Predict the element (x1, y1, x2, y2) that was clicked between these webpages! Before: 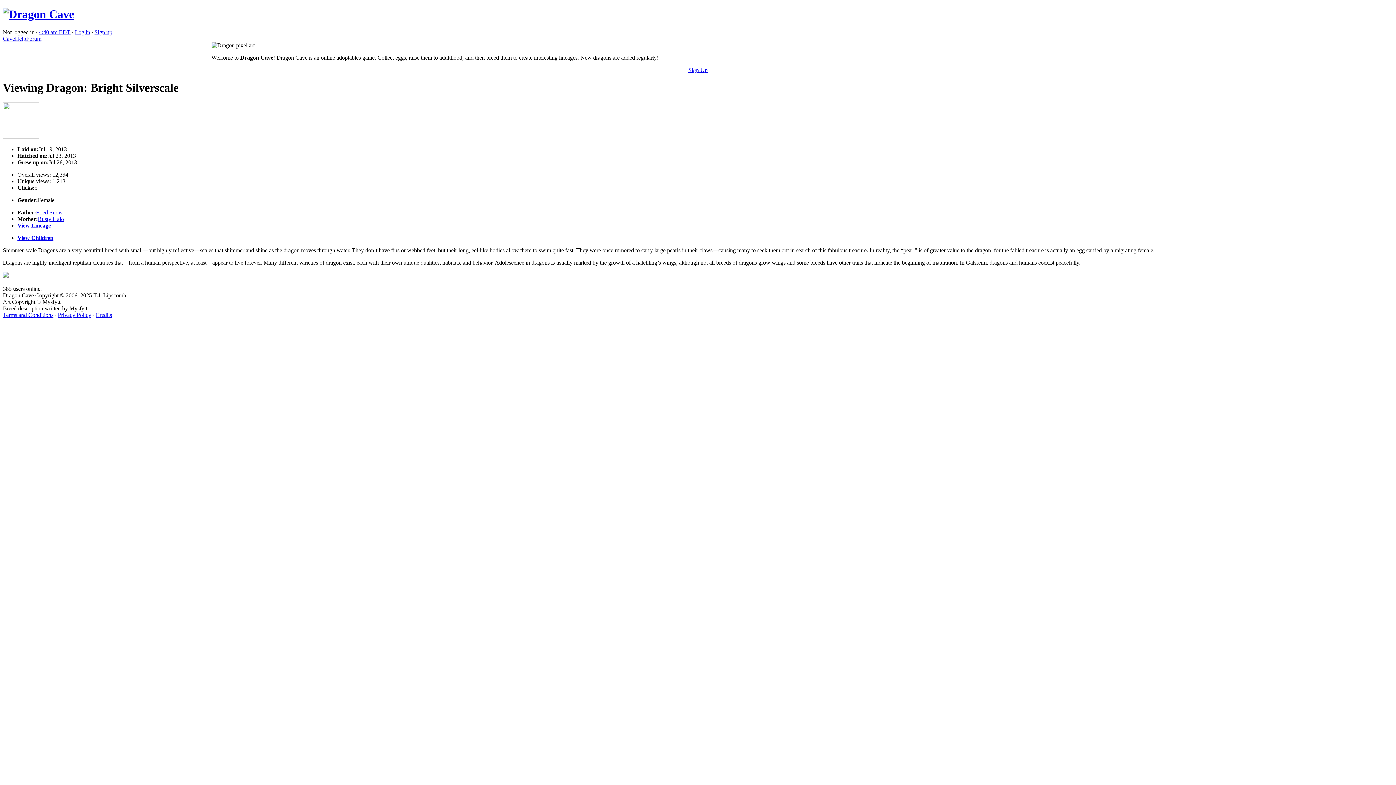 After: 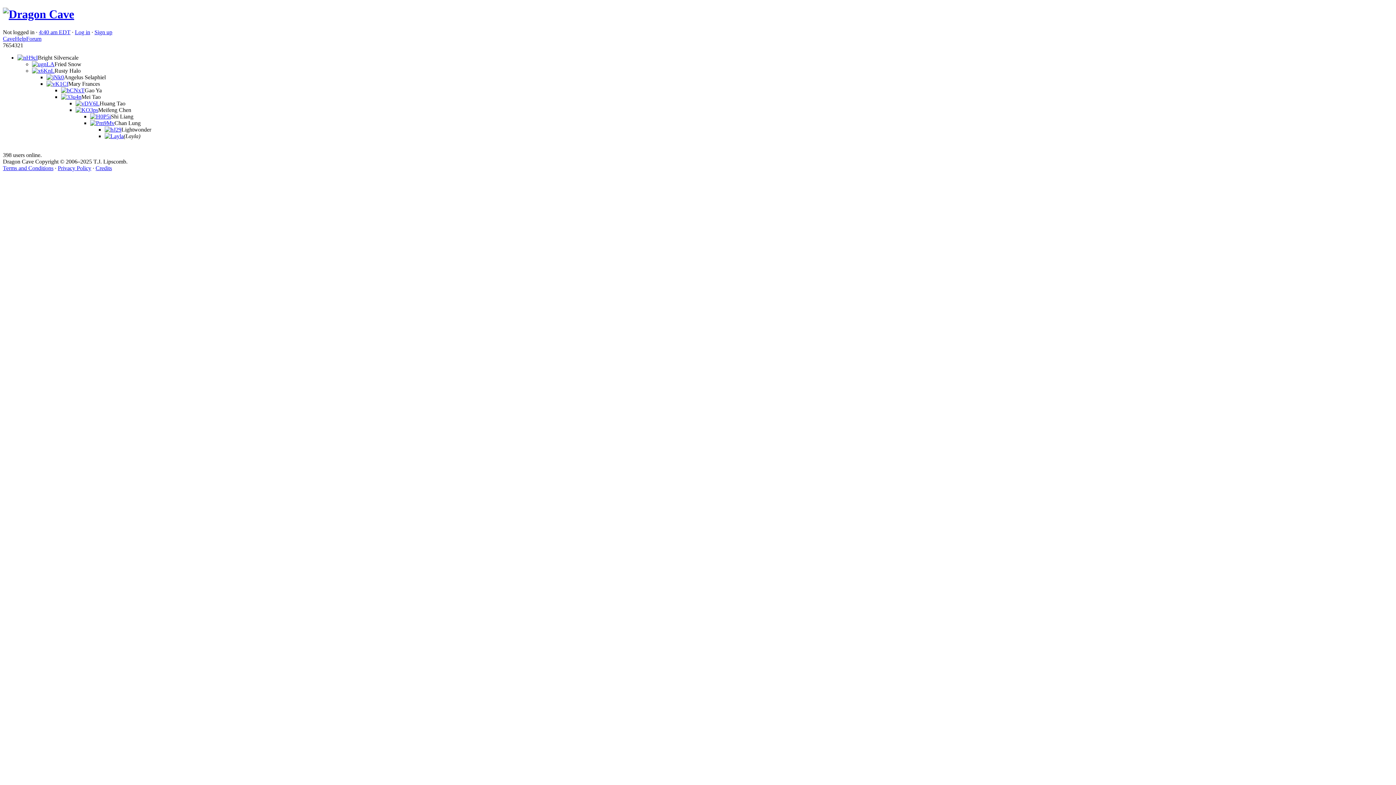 Action: bbox: (17, 222, 50, 228) label: View Lineage